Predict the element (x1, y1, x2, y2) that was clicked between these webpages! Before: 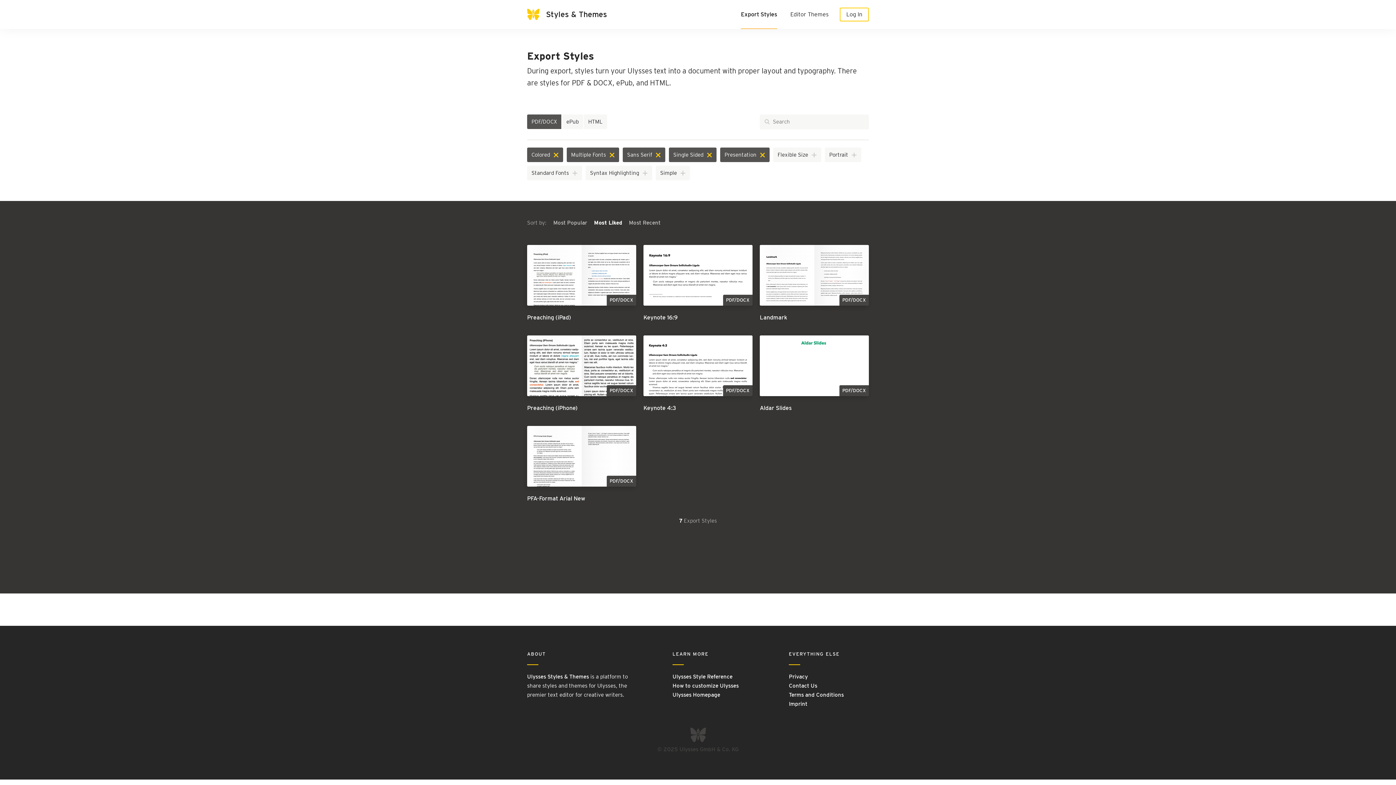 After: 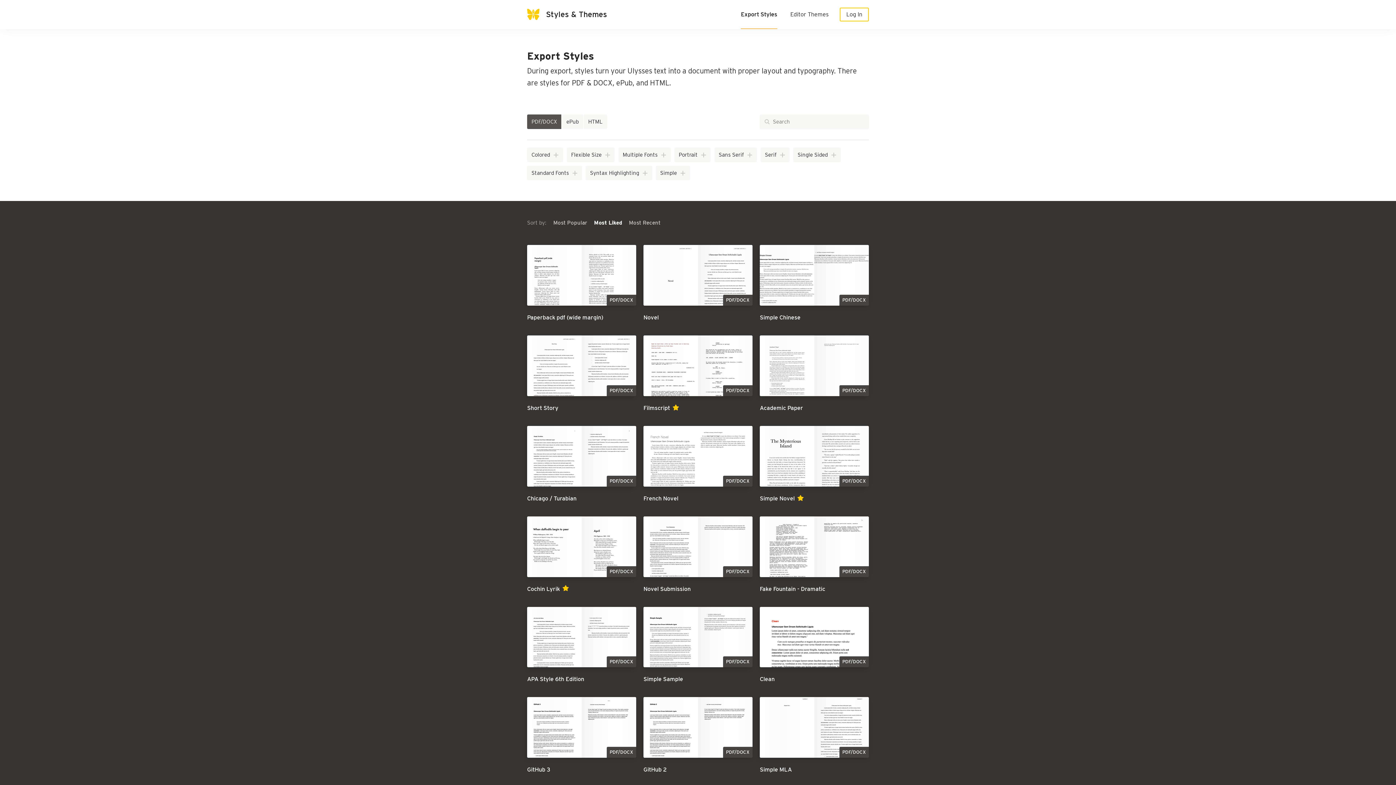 Action: bbox: (527, 114, 561, 128) label: PDF/DOCX